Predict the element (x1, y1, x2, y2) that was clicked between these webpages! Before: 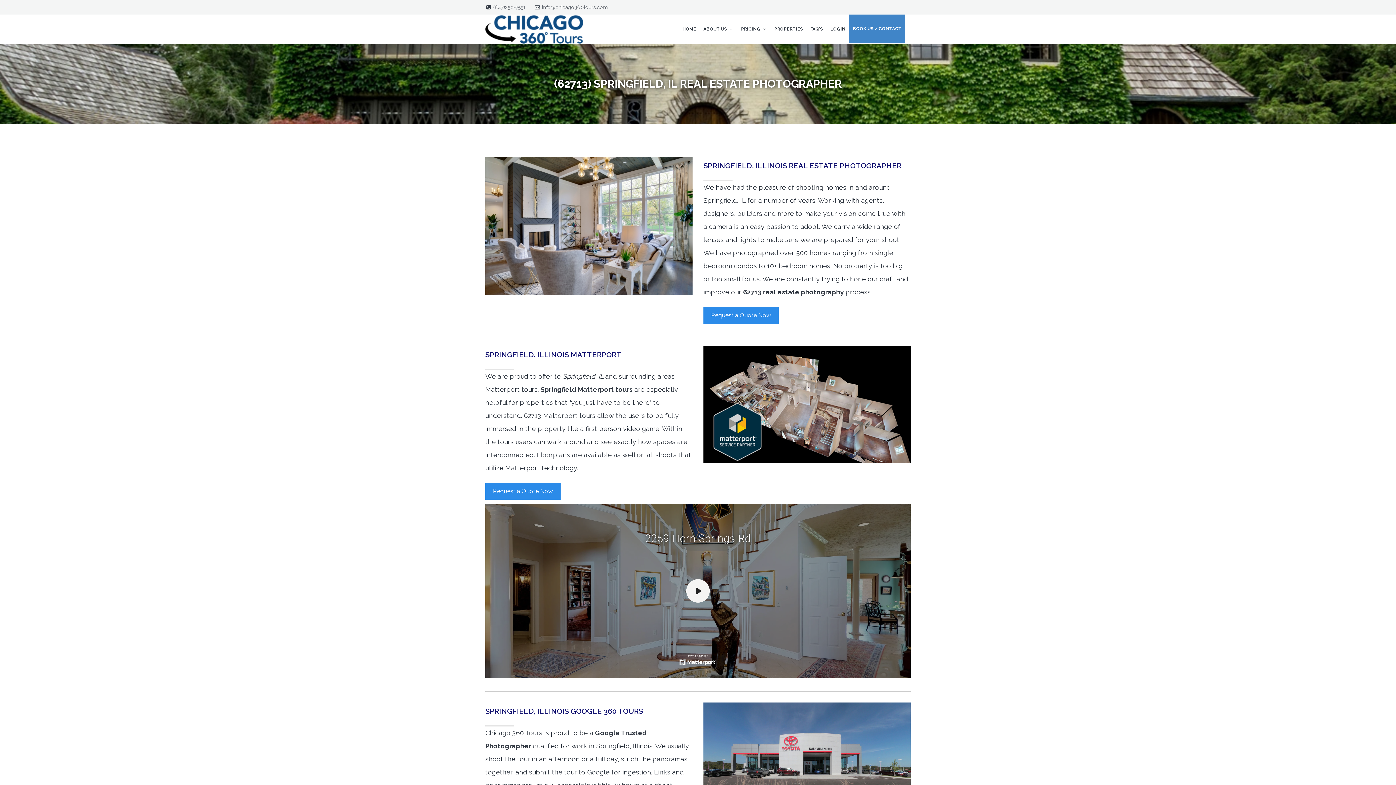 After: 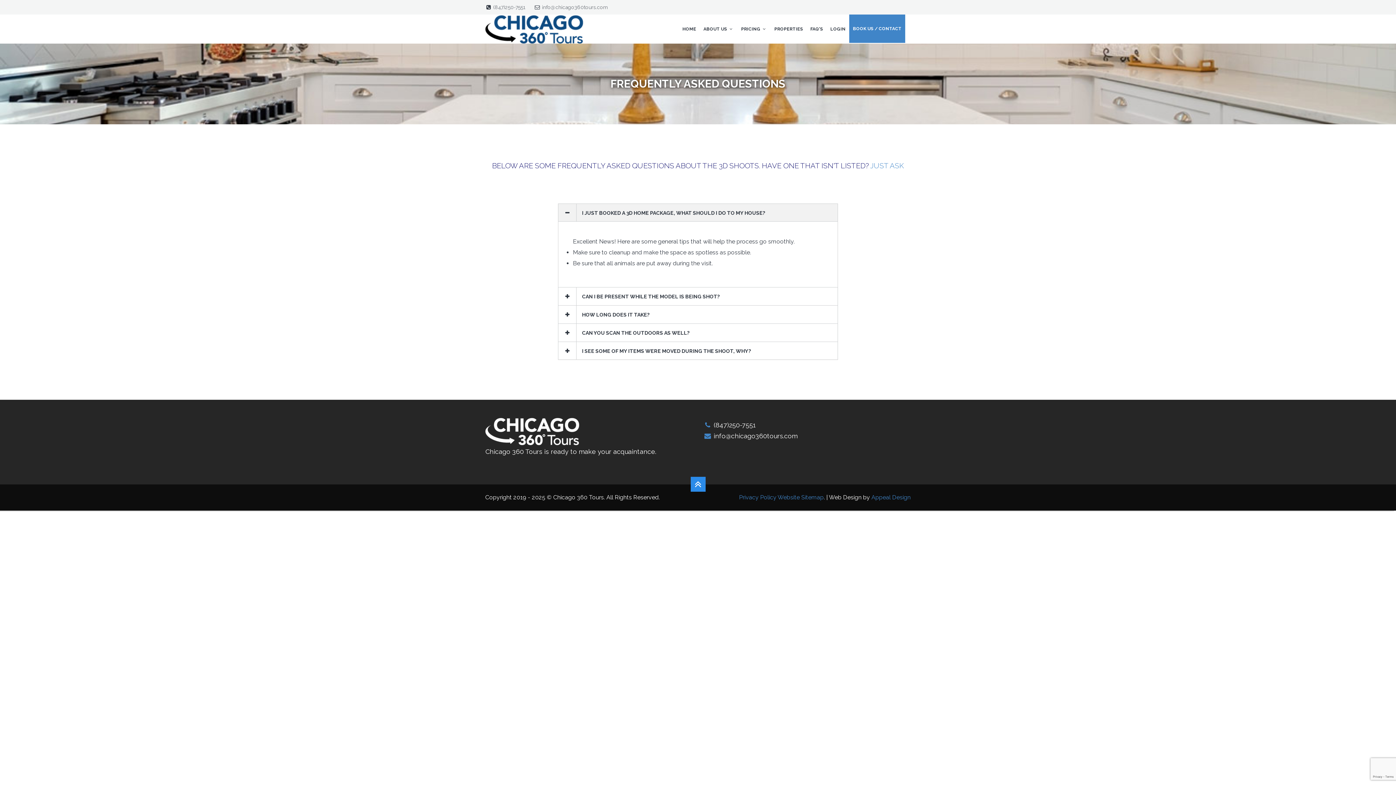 Action: bbox: (806, 14, 826, 43) label: FAQ'S